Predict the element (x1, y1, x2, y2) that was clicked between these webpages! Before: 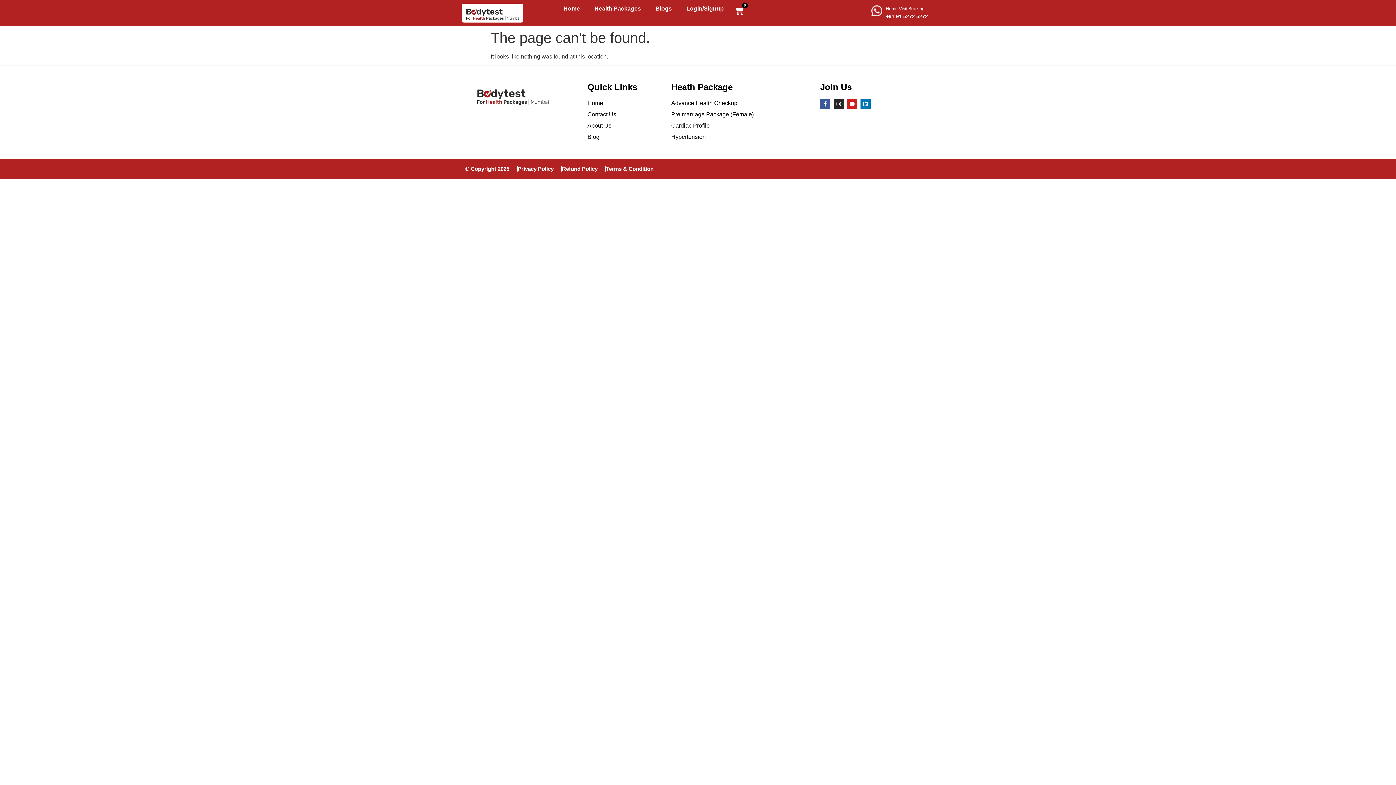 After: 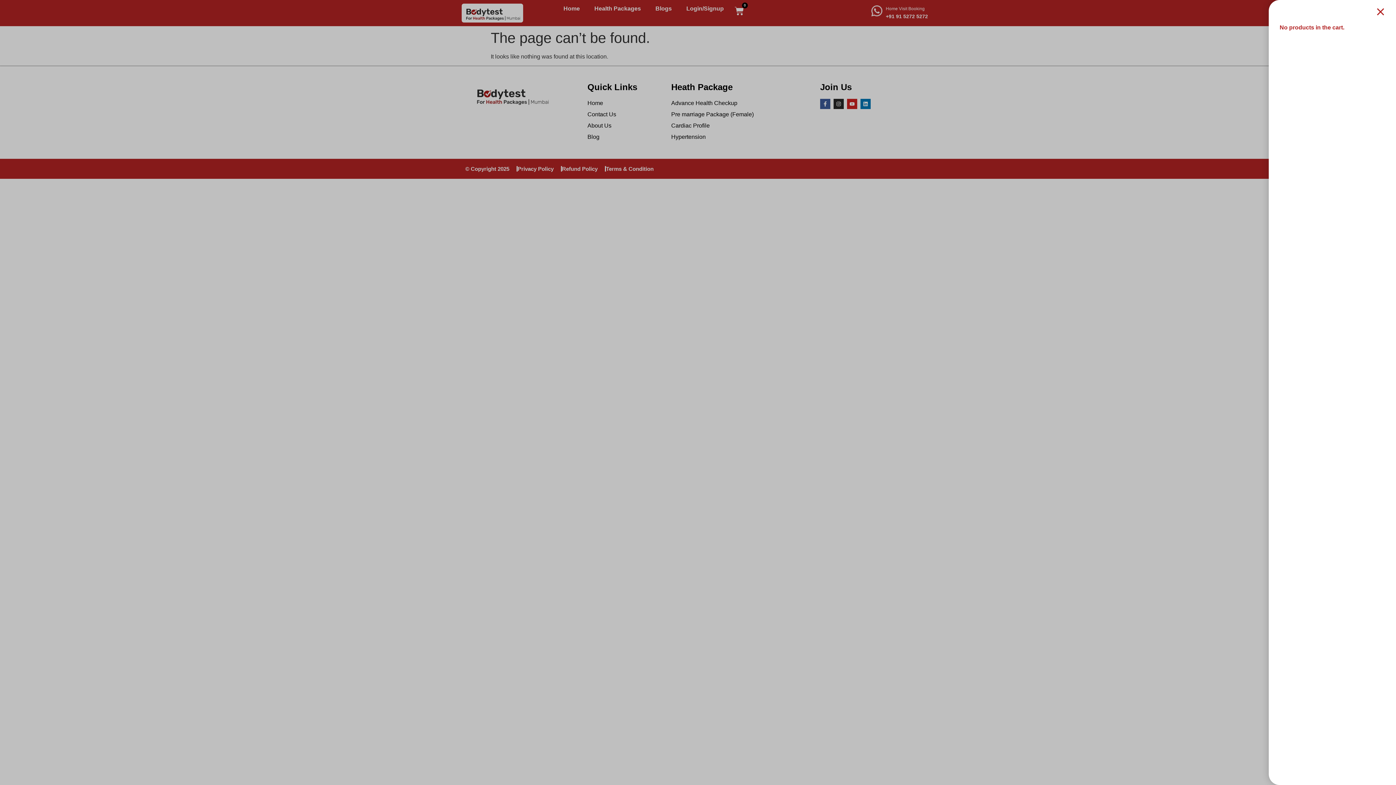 Action: bbox: (731, 3, 747, 15) label: 0
Cart